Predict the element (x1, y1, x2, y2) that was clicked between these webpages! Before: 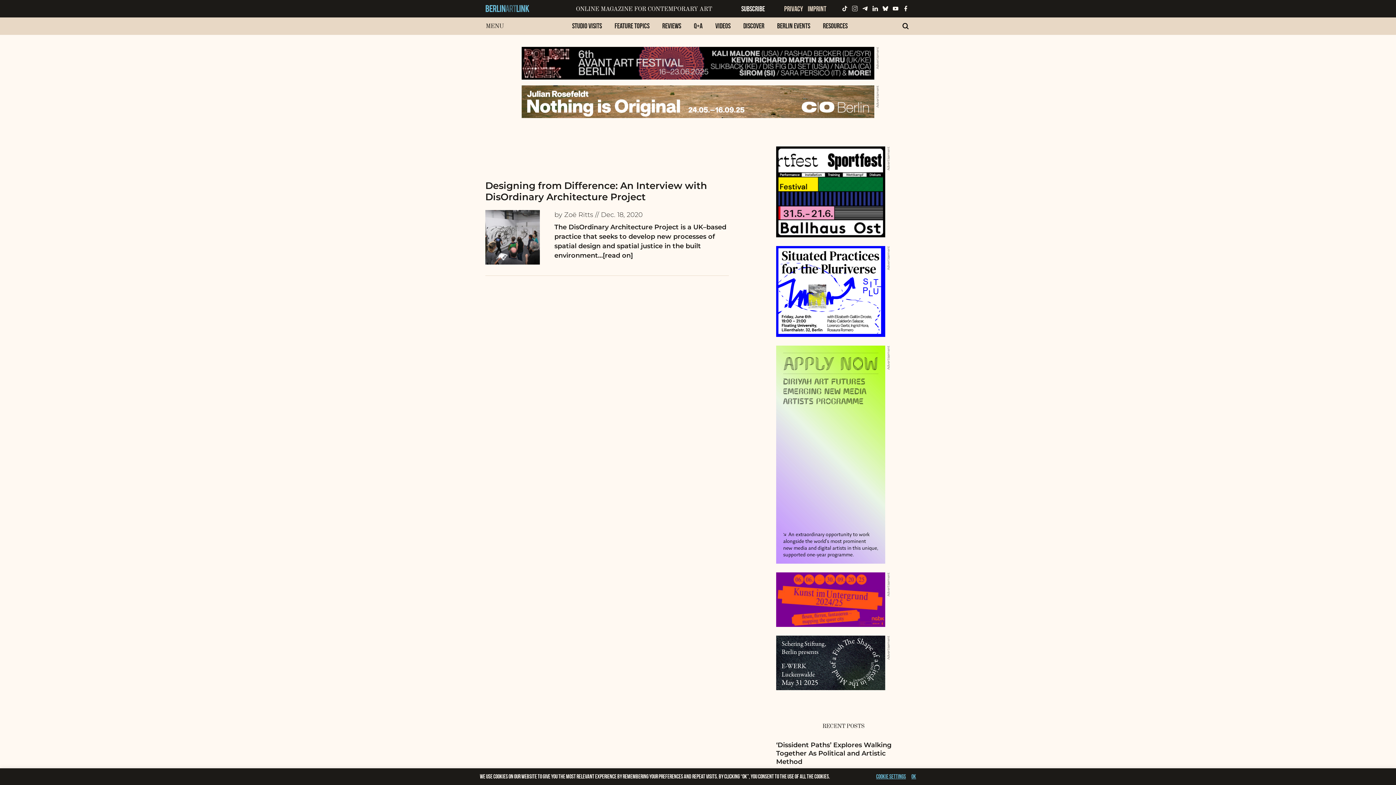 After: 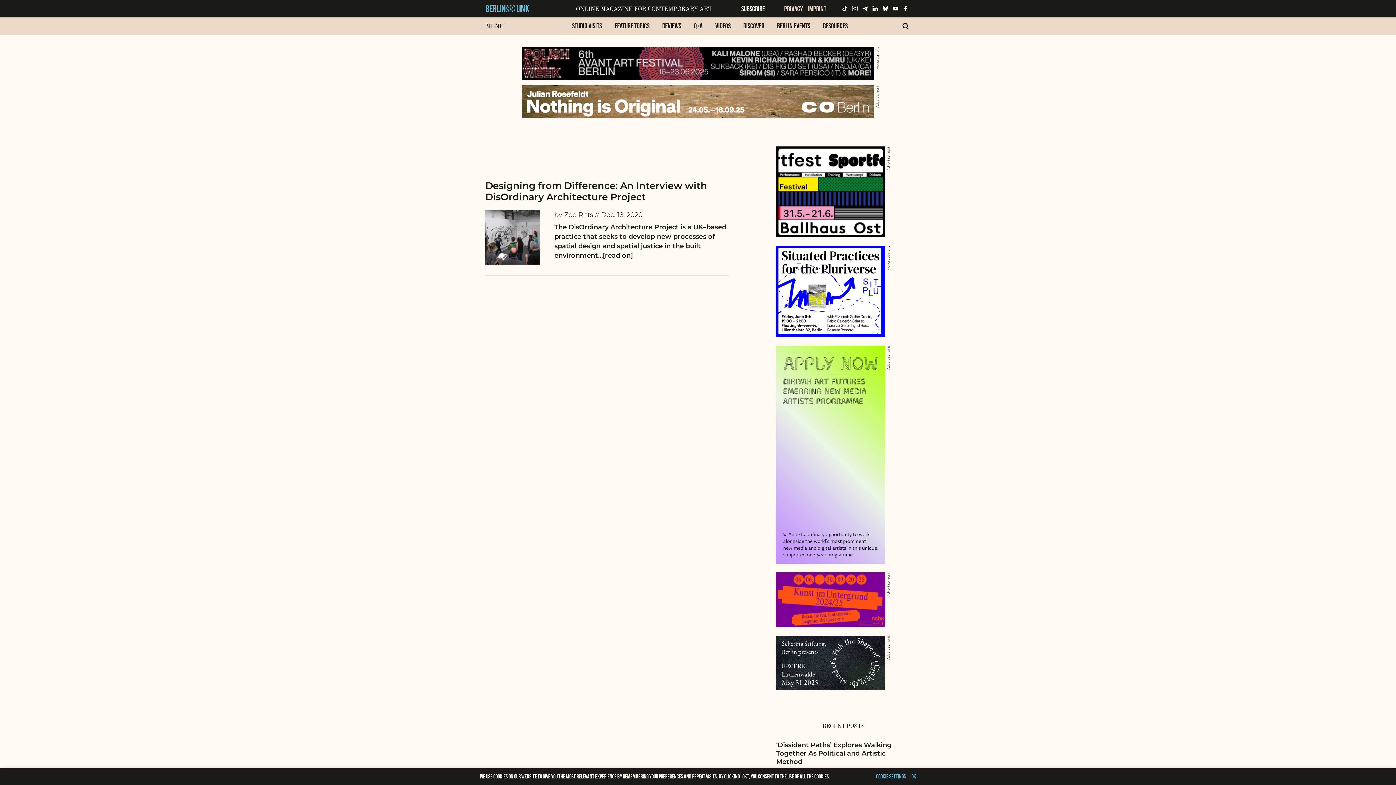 Action: bbox: (776, 572, 885, 627) label: Advertisement